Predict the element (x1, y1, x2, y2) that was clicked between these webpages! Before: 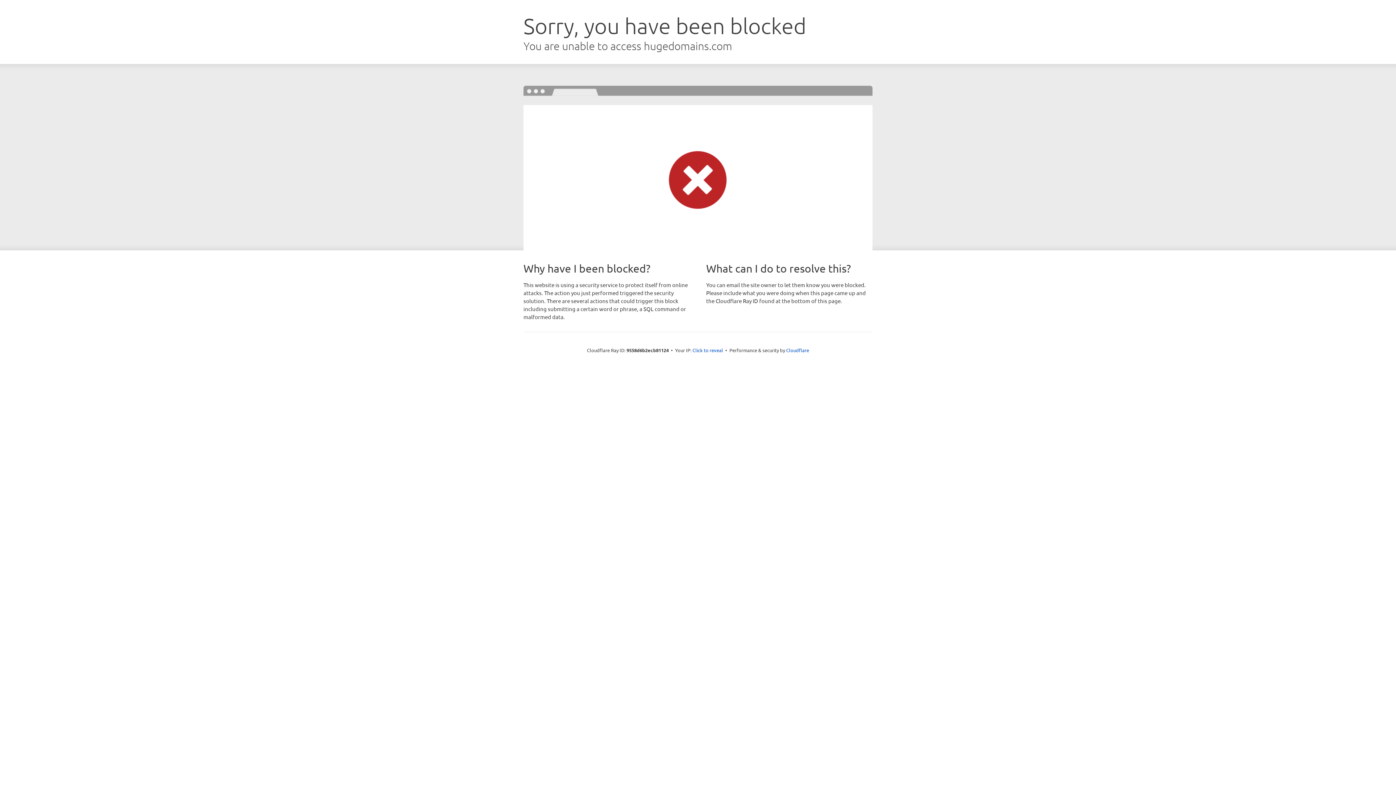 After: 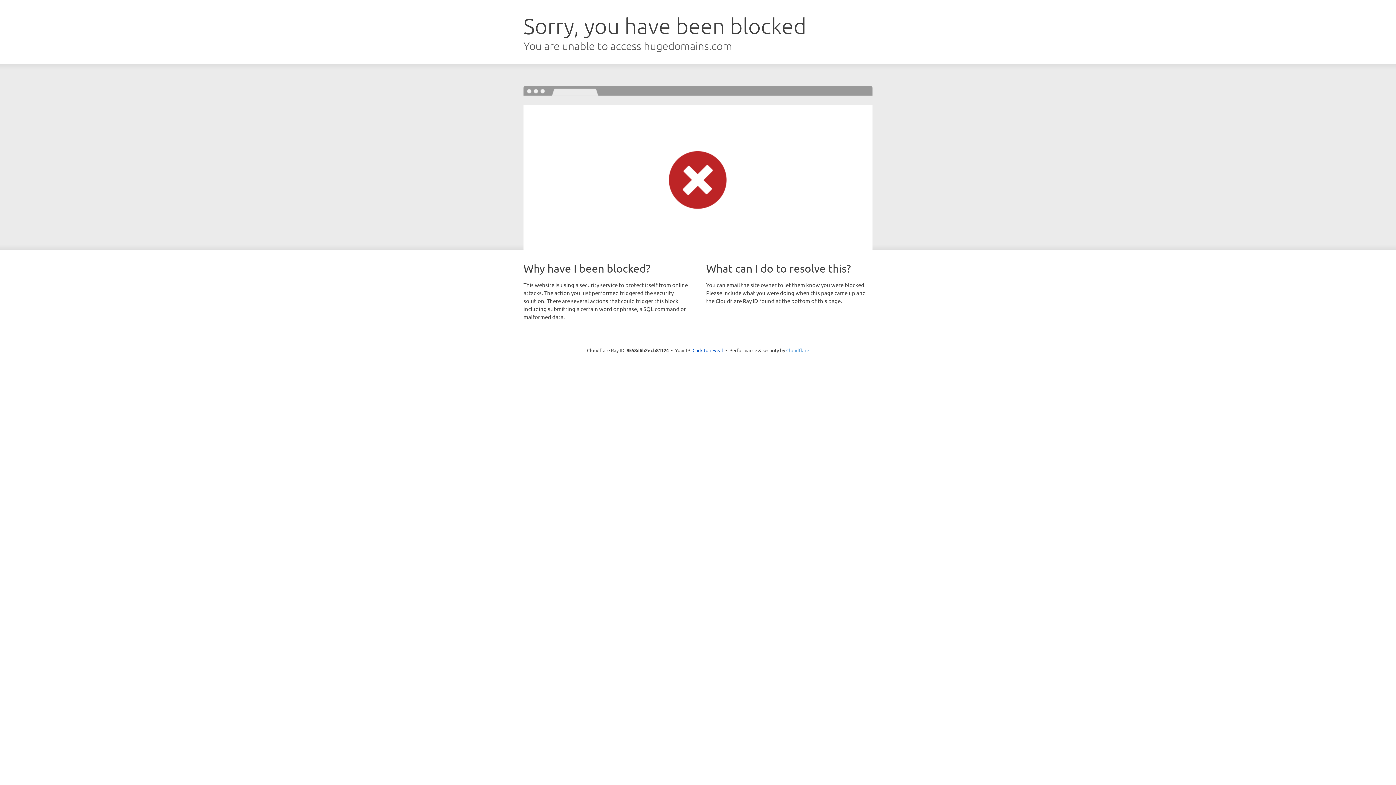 Action: bbox: (786, 347, 809, 353) label: Cloudflare